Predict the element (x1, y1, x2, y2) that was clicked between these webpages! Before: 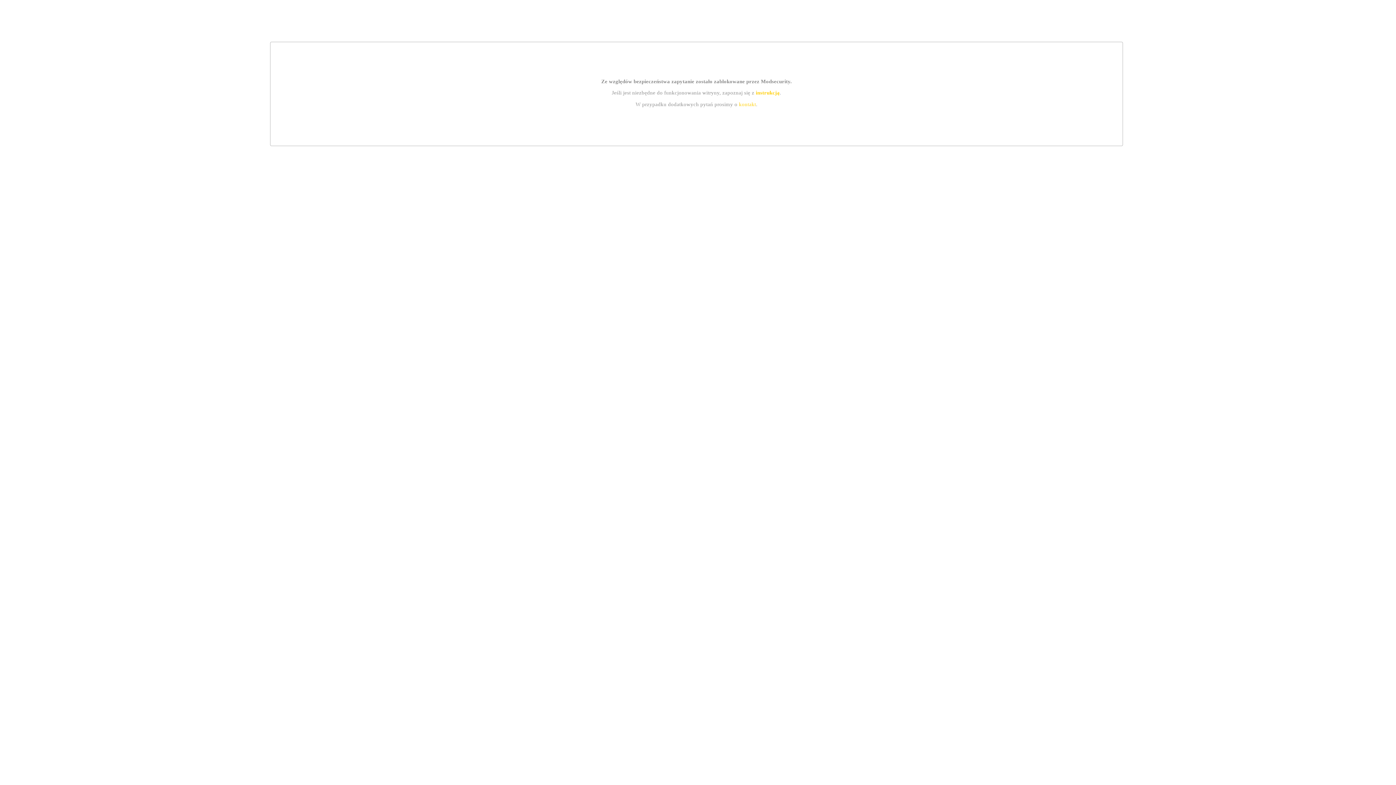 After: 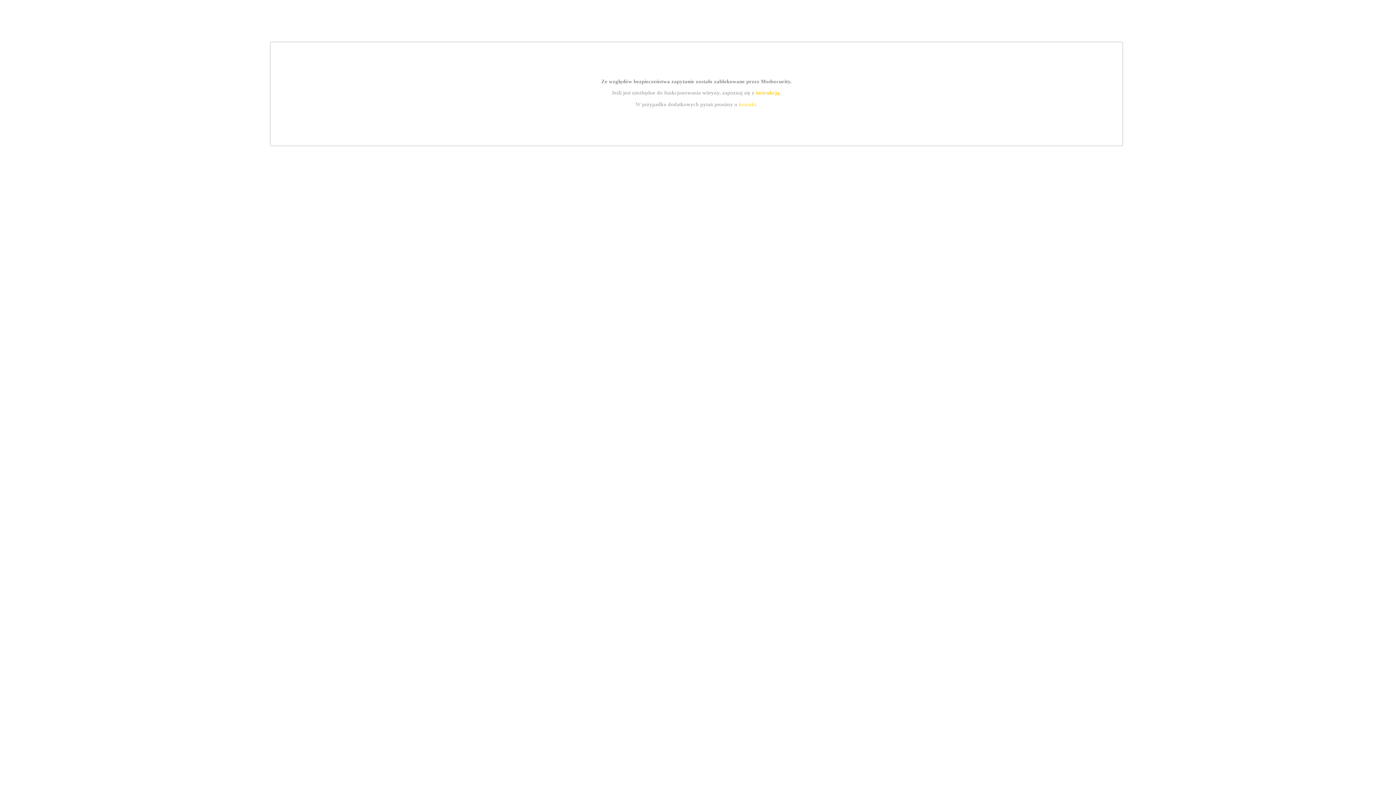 Action: label: kontakt bbox: (739, 101, 756, 107)